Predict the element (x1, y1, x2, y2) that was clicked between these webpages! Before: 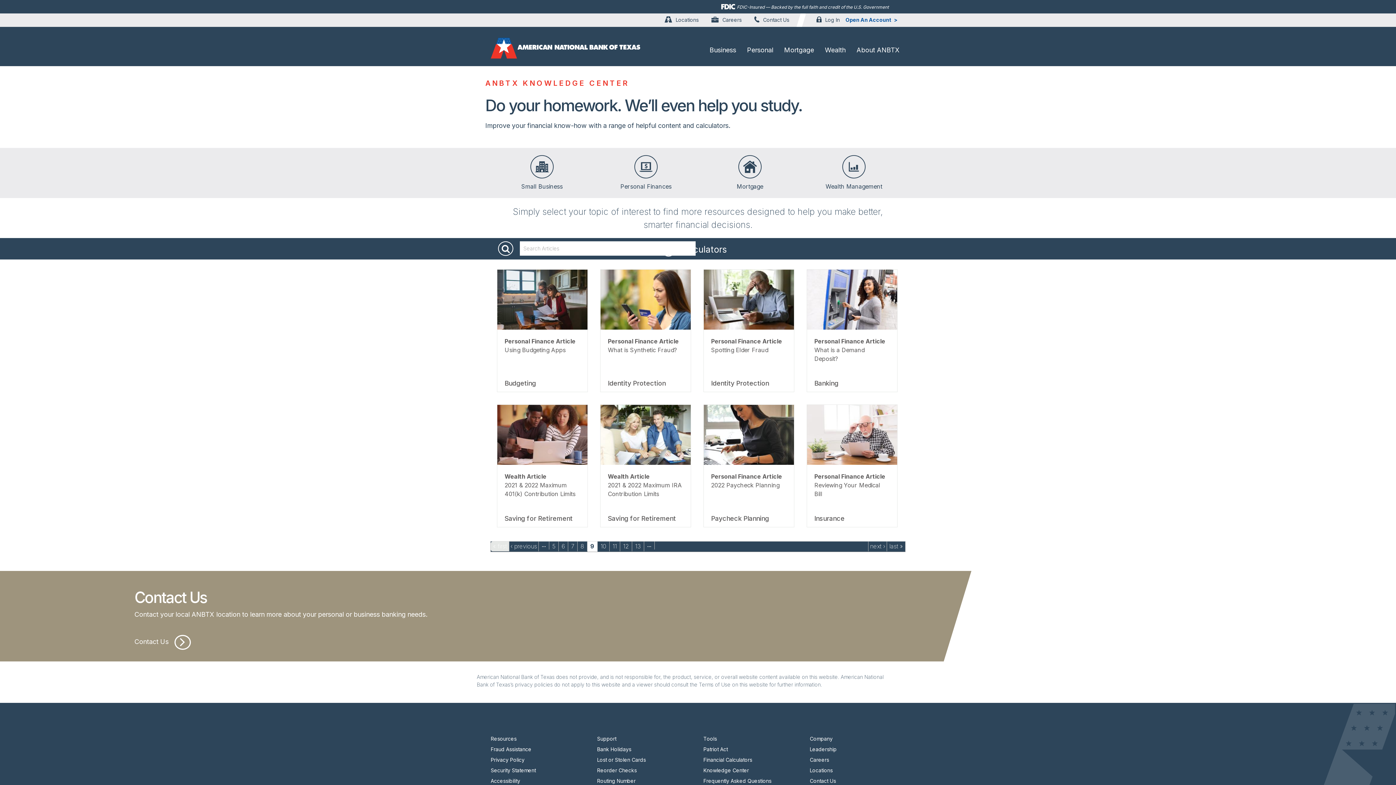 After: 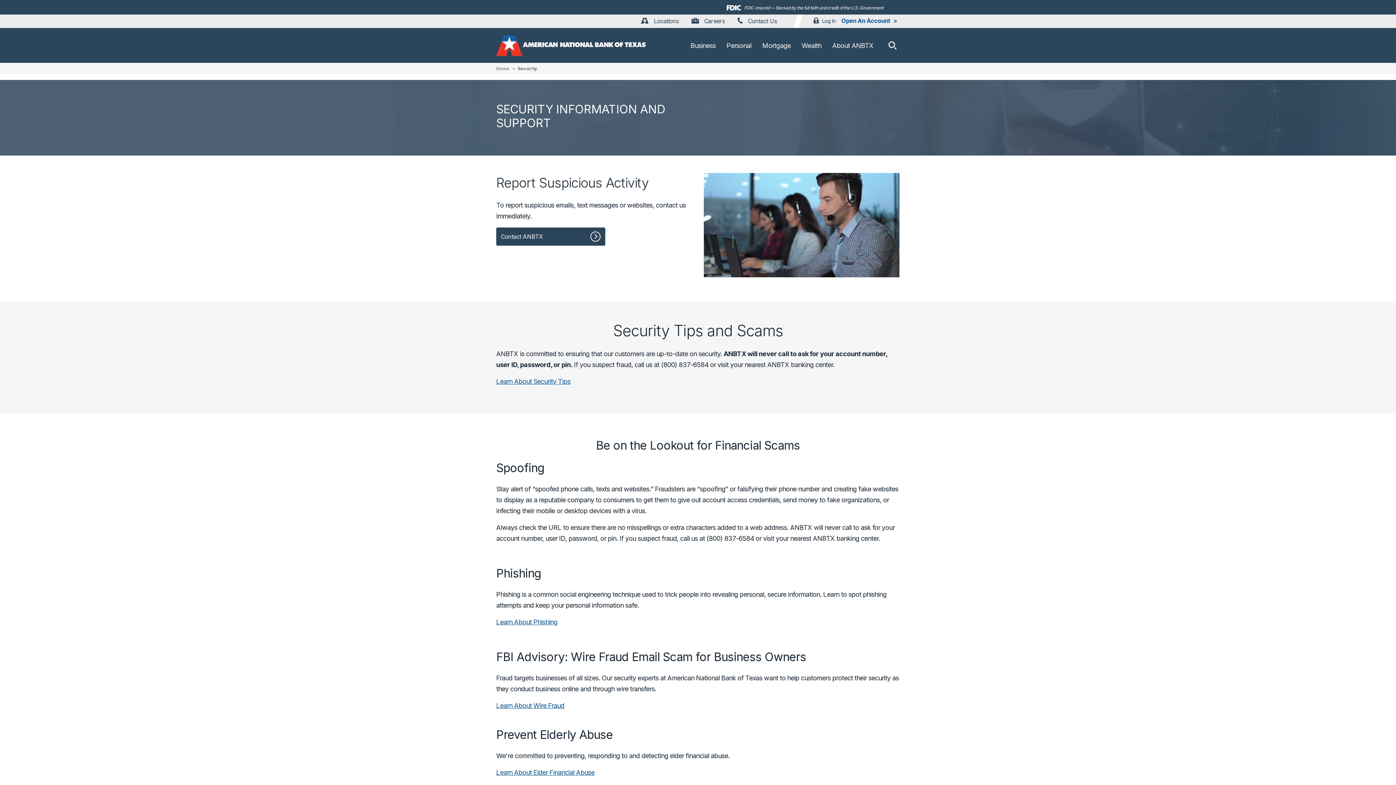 Action: label: Security Statement  bbox: (490, 767, 535, 773)